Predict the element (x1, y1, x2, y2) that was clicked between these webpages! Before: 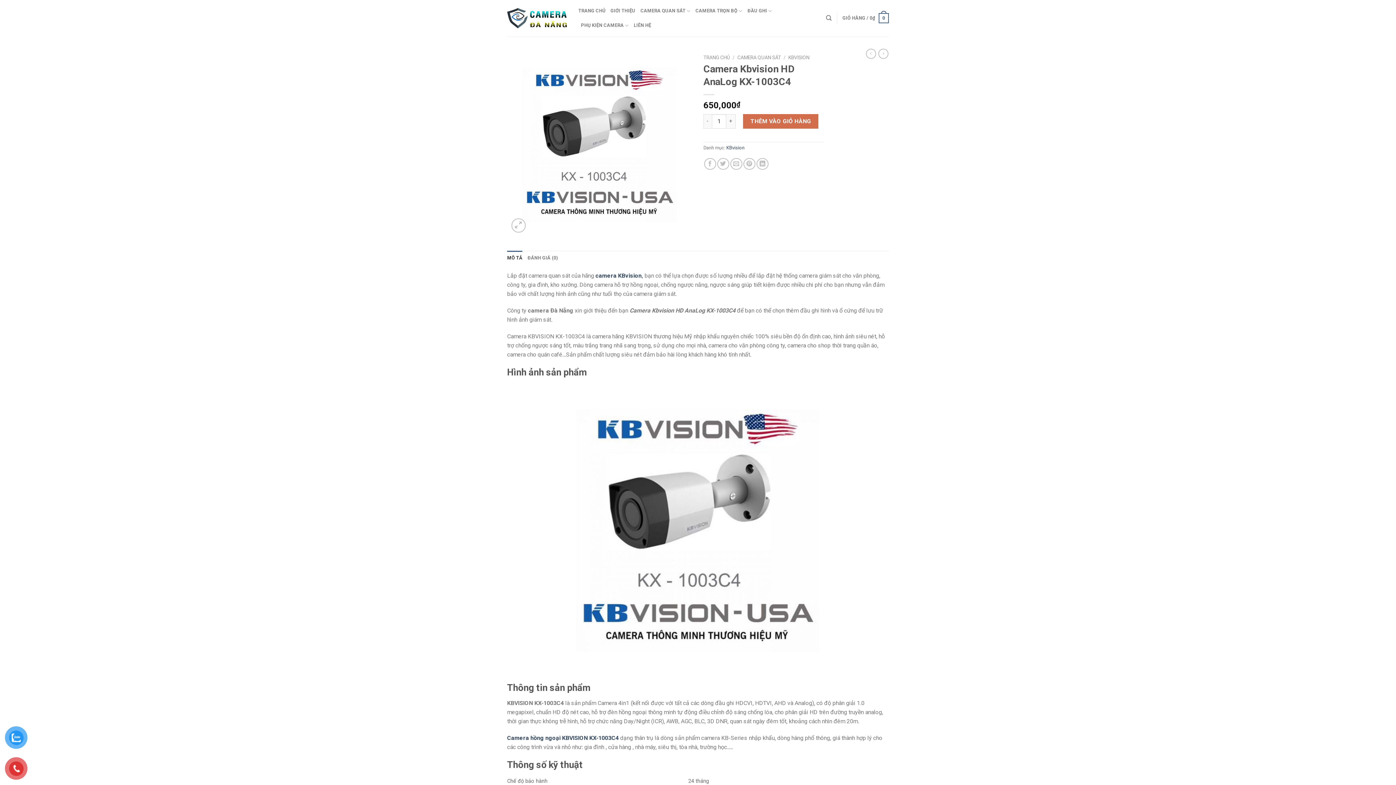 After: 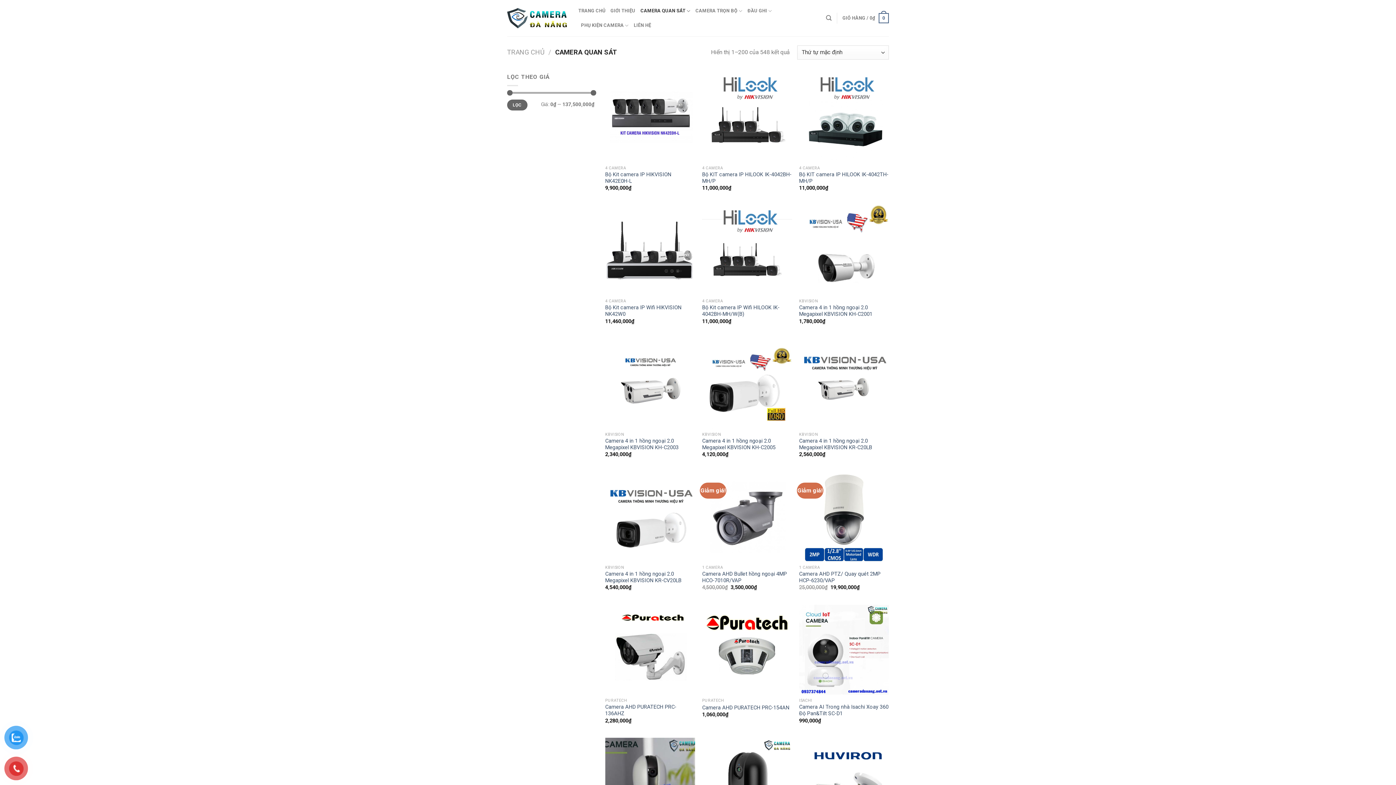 Action: label: CAMERA QUAN SÁT bbox: (737, 54, 781, 60)